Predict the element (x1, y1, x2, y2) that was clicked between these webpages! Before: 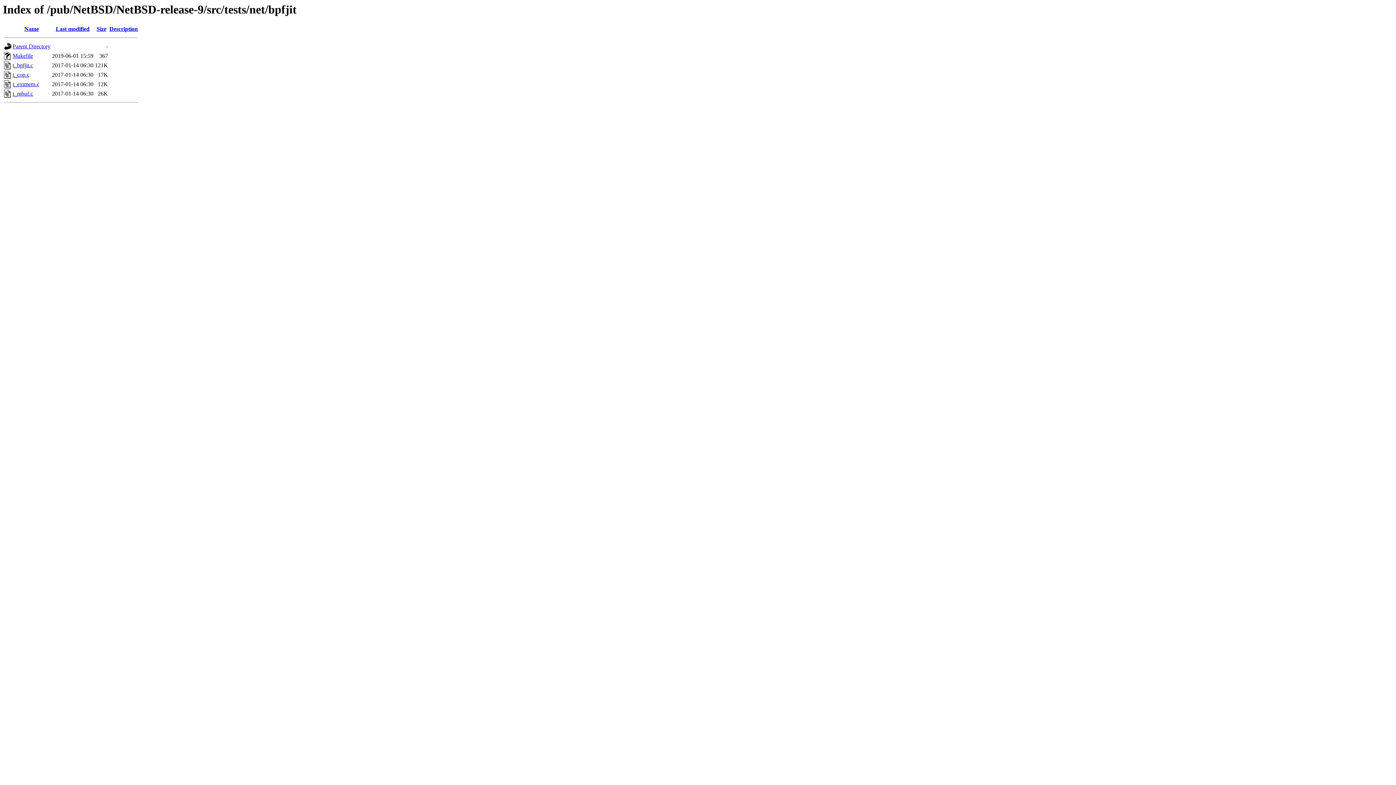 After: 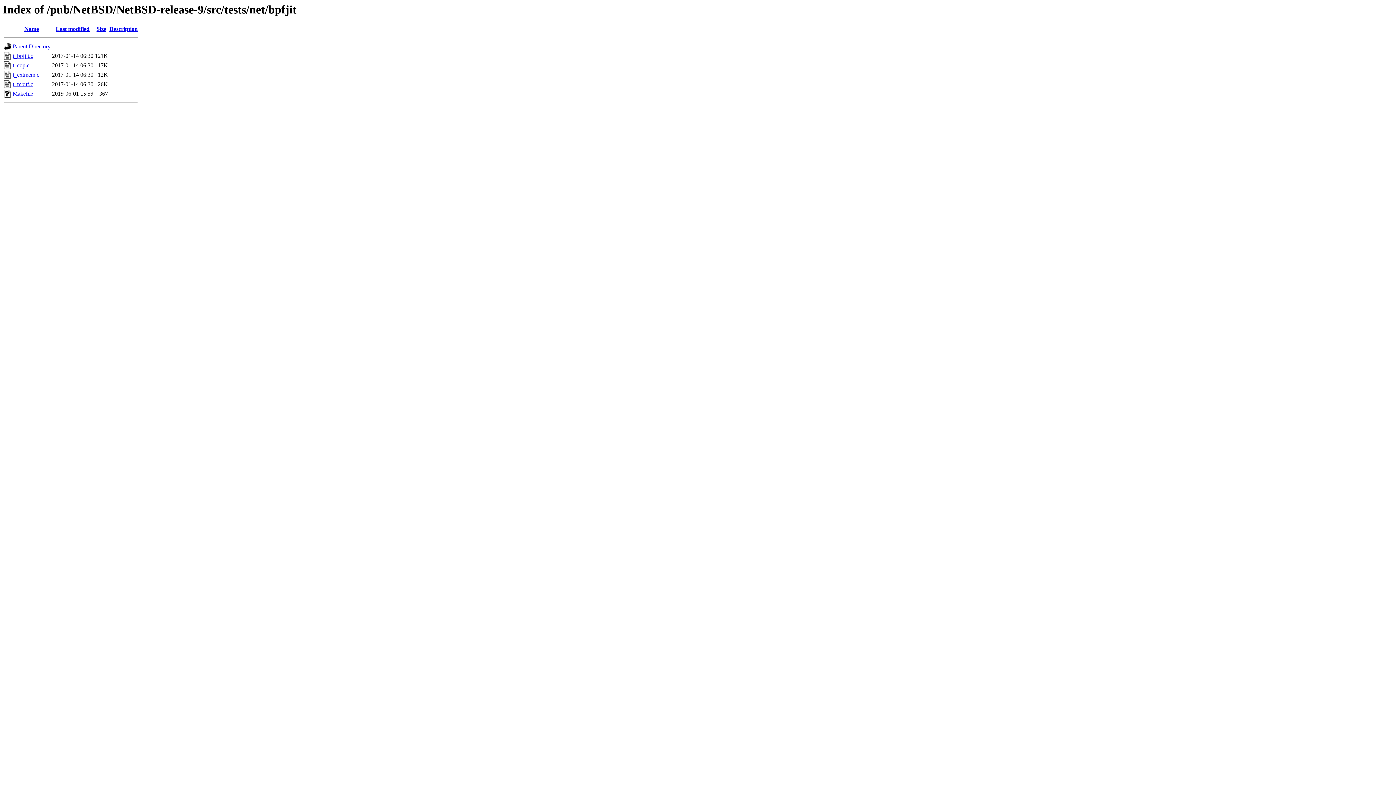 Action: label: Last modified bbox: (55, 25, 89, 32)